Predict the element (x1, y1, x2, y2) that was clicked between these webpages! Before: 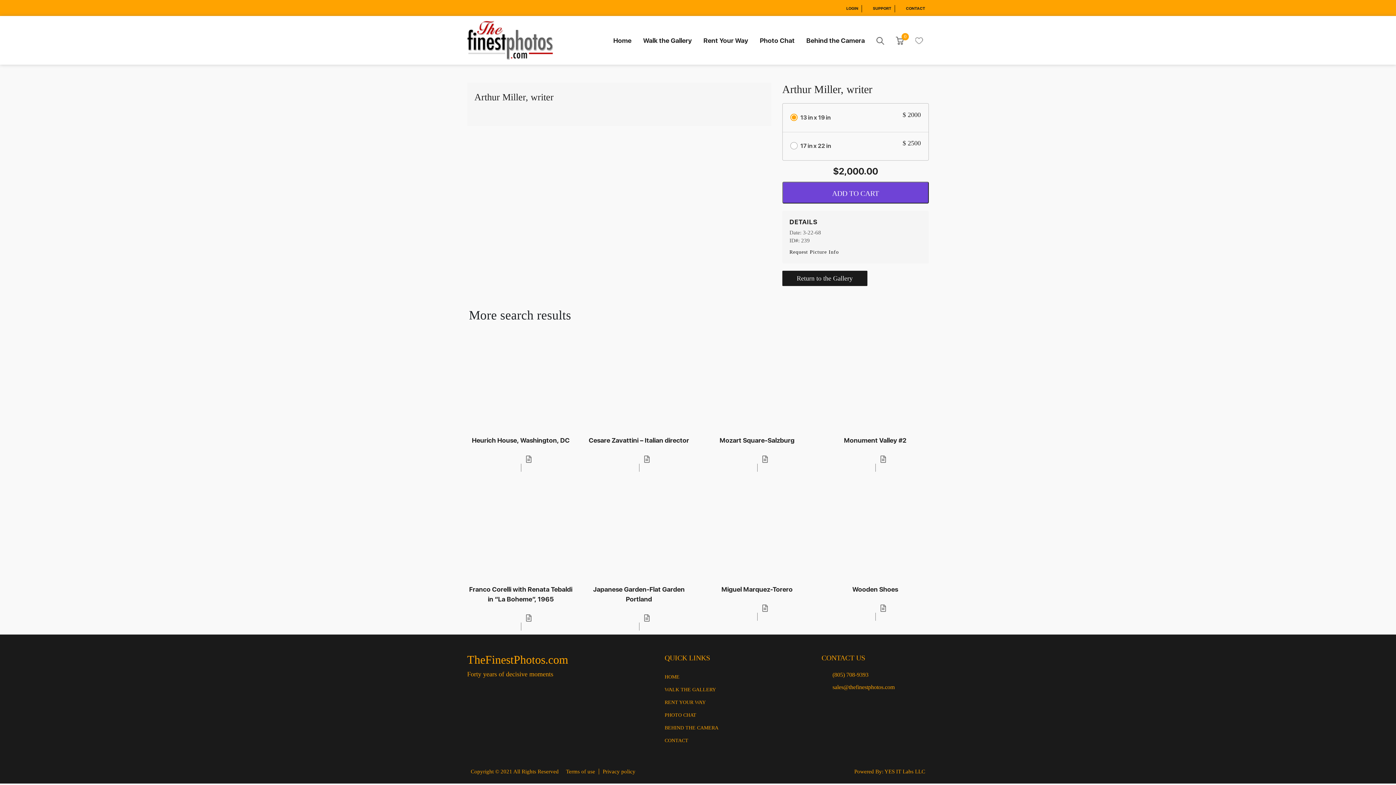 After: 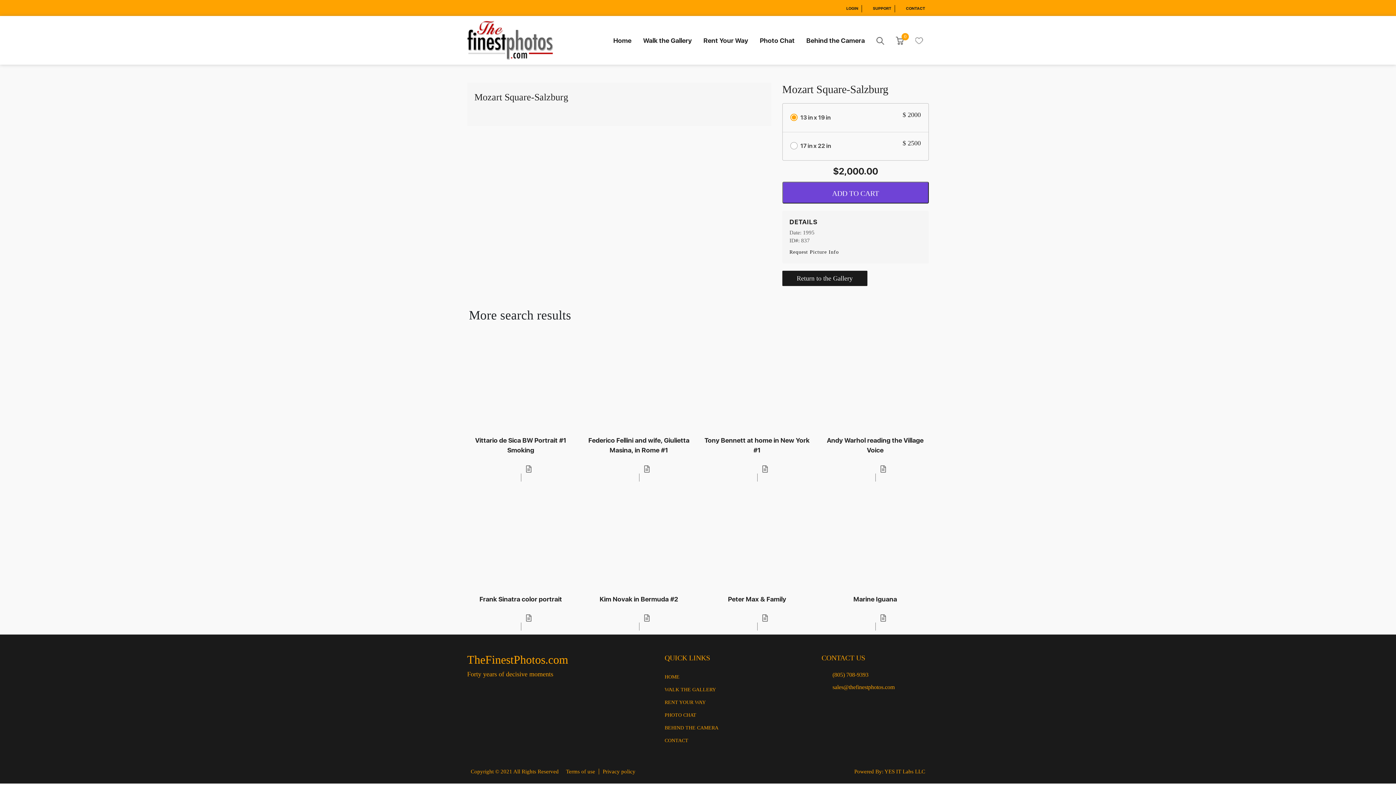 Action: bbox: (758, 454, 772, 465)